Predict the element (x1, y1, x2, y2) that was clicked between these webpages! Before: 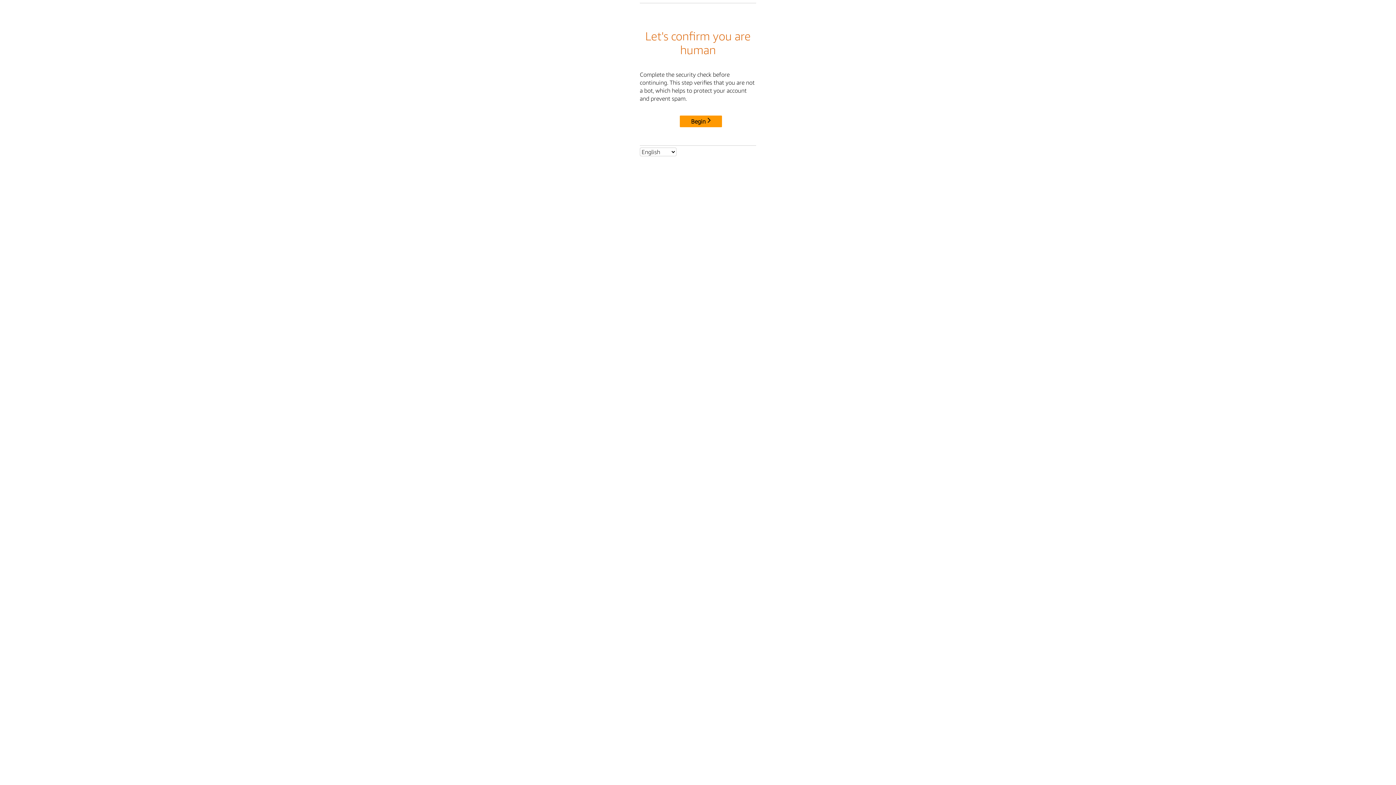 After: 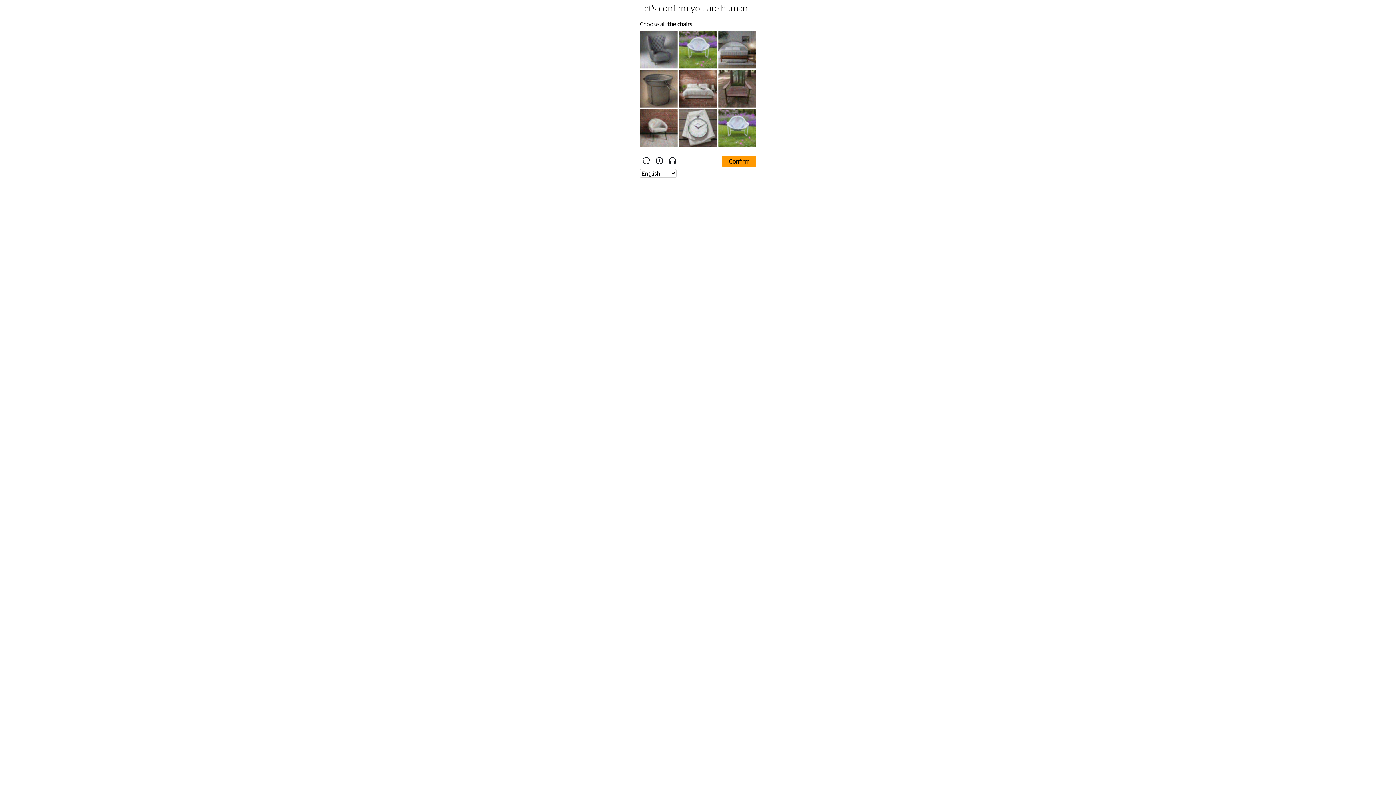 Action: label: Begin bbox: (680, 115, 722, 127)